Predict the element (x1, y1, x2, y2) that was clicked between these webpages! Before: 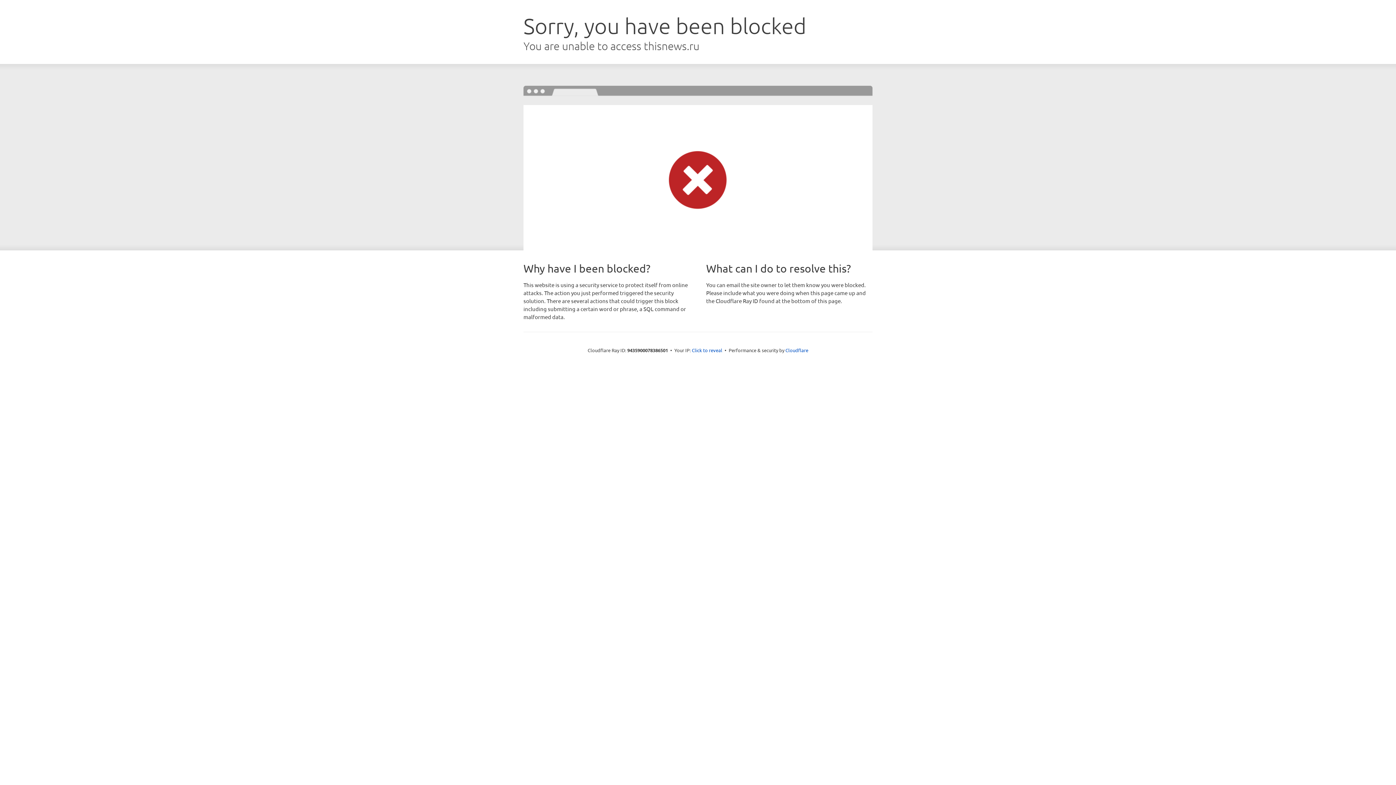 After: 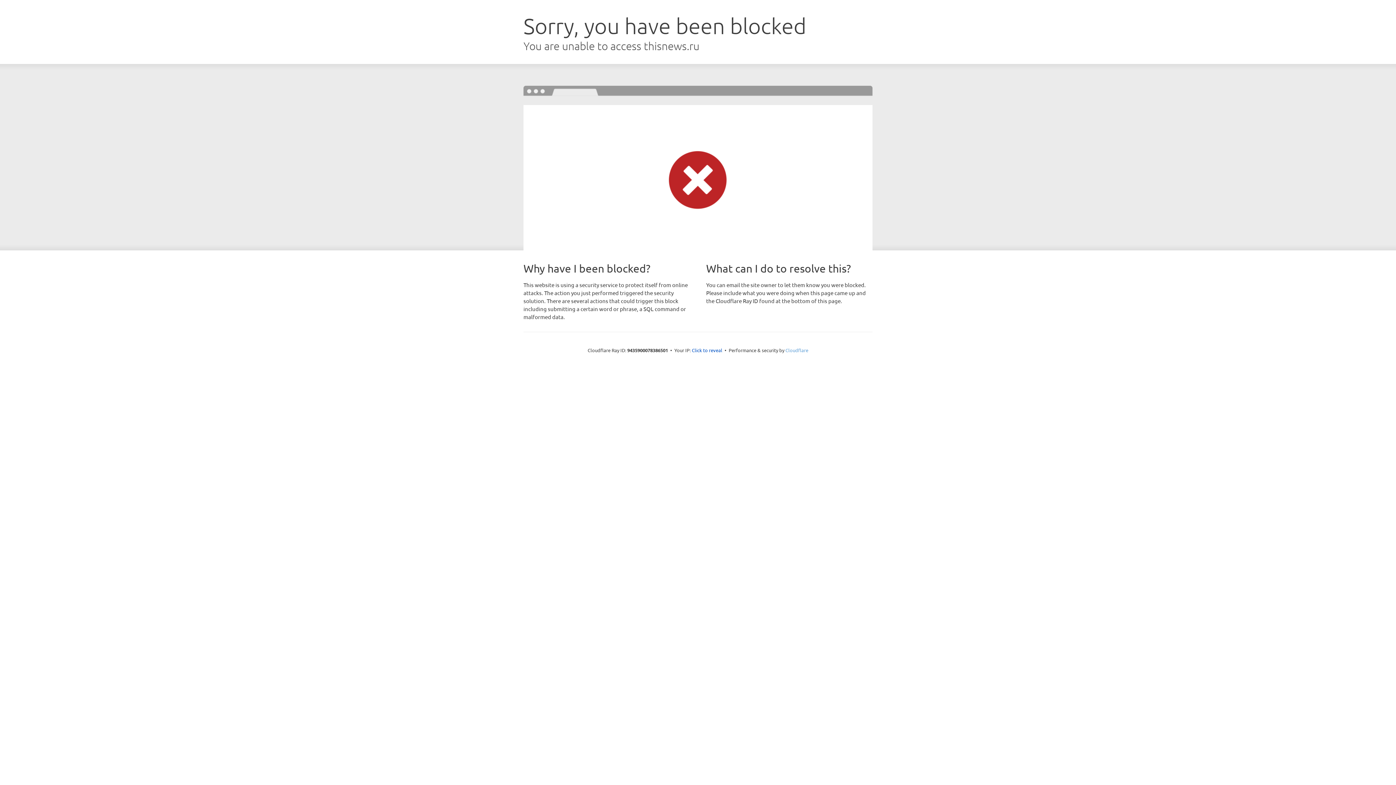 Action: bbox: (785, 347, 808, 353) label: Cloudflare